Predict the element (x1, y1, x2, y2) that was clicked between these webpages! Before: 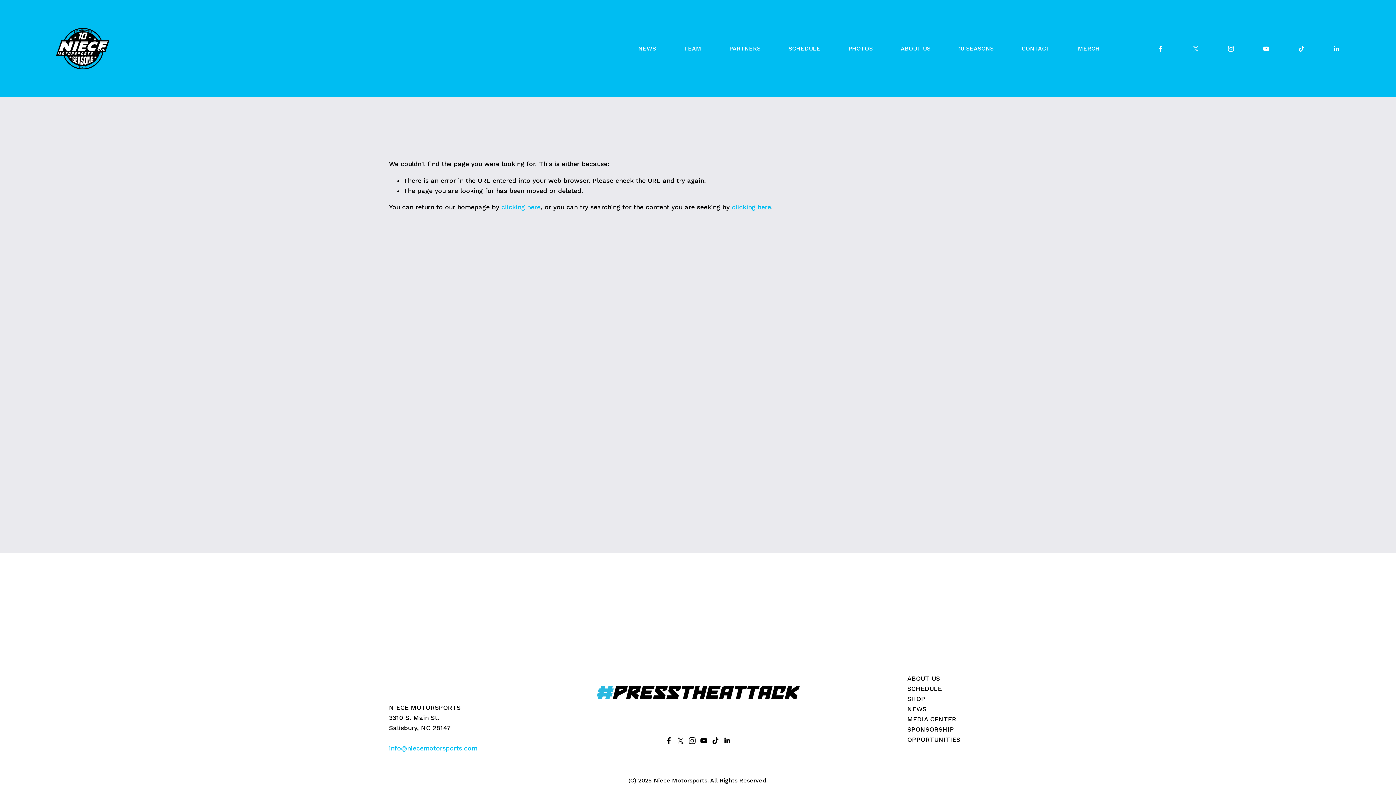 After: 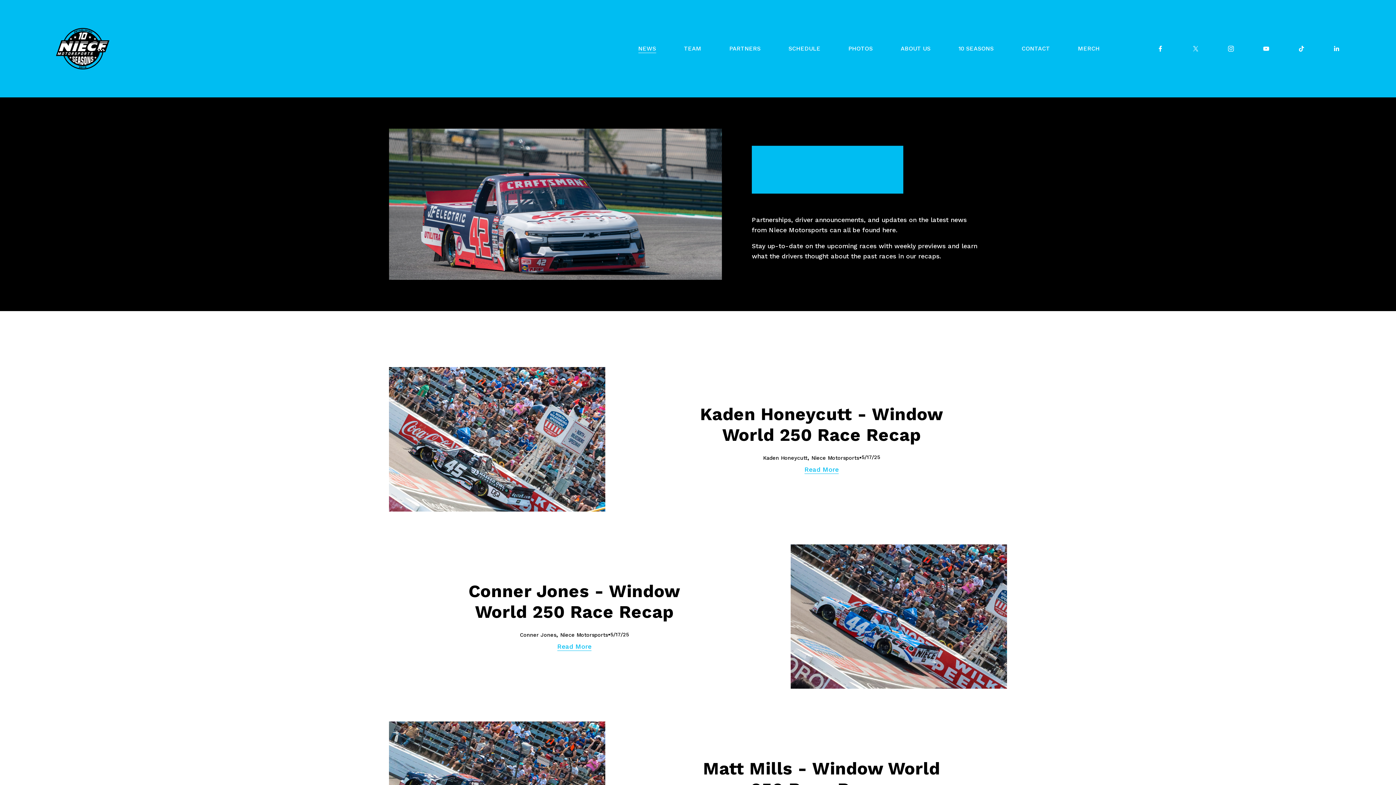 Action: label: NEWS bbox: (907, 705, 926, 713)